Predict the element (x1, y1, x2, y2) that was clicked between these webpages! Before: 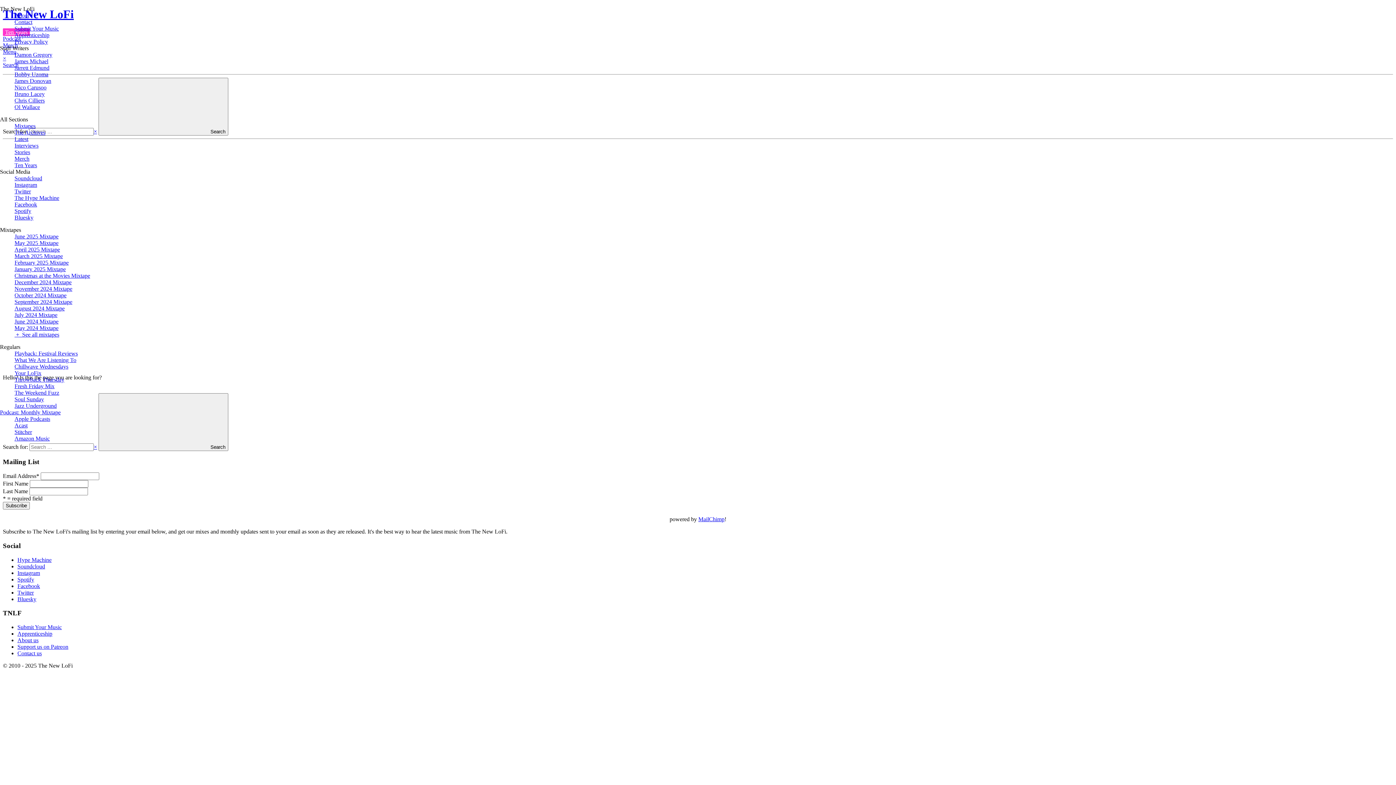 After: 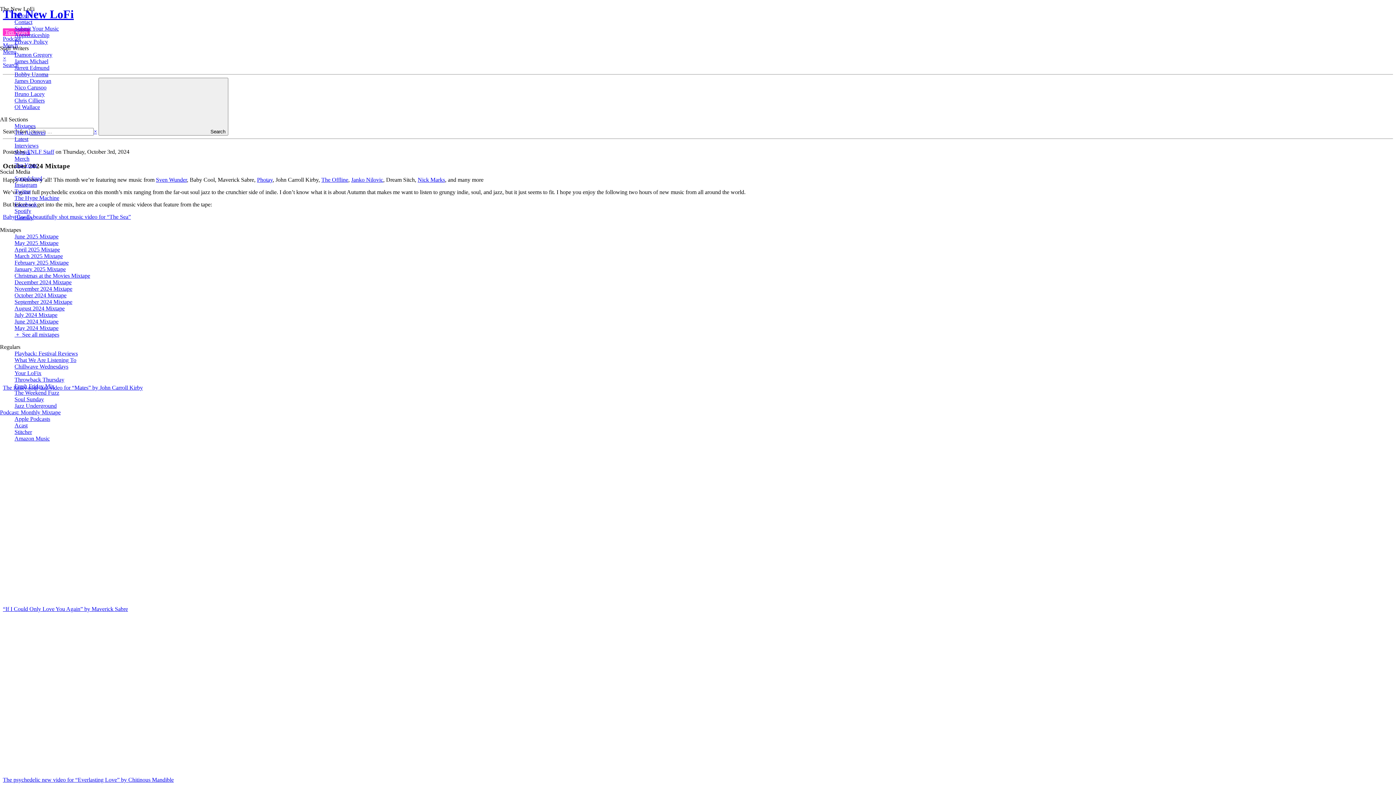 Action: bbox: (14, 292, 66, 298) label: October 2024 Mixtape